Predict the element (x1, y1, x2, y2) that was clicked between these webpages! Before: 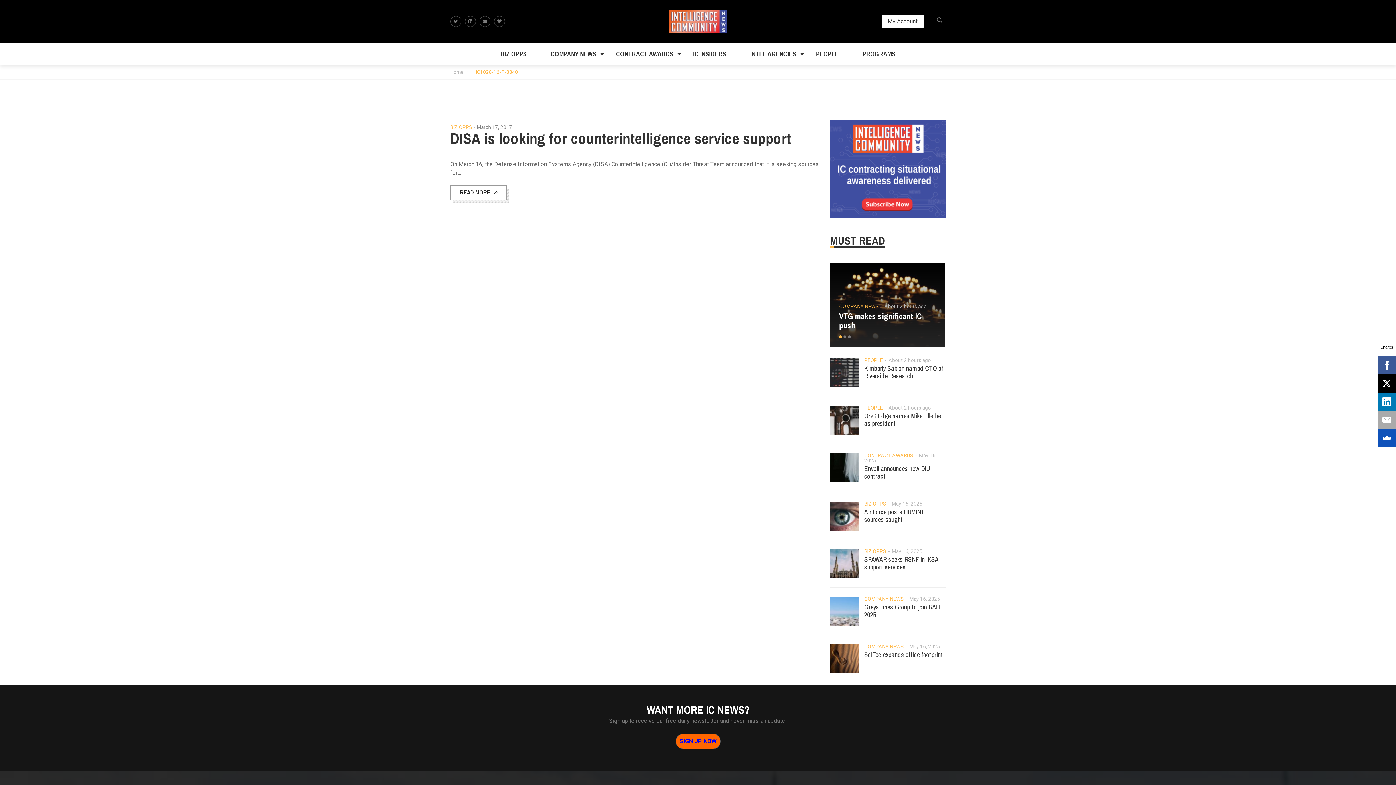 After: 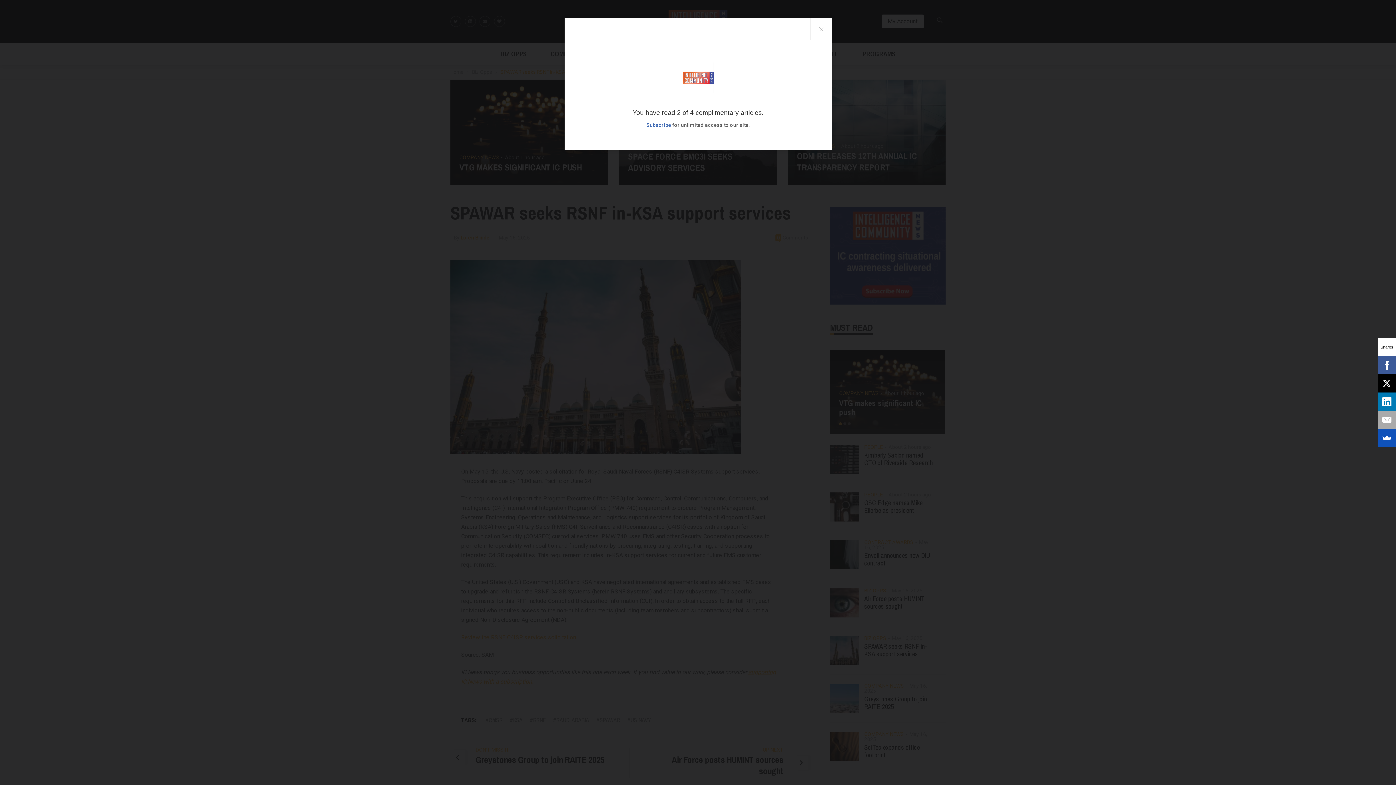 Action: bbox: (830, 549, 859, 578)